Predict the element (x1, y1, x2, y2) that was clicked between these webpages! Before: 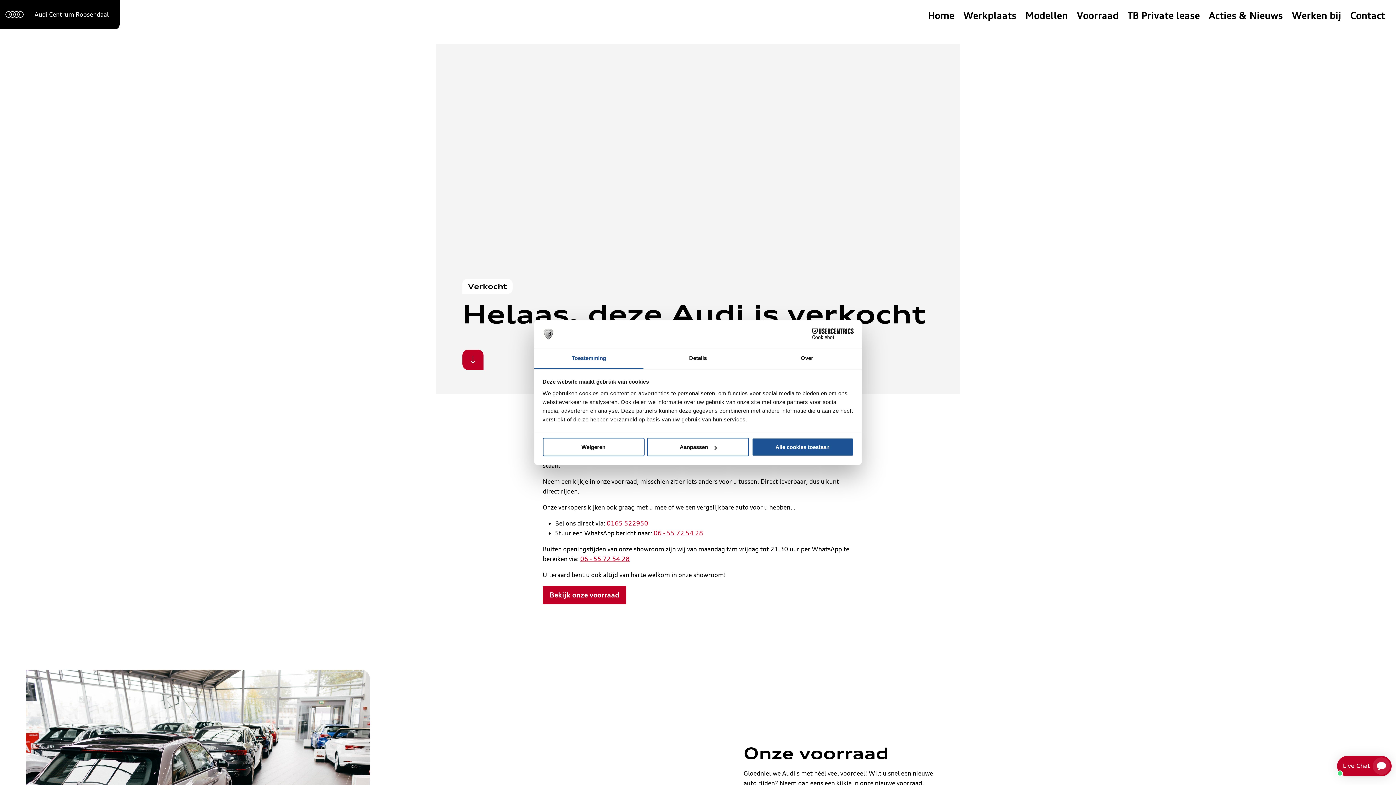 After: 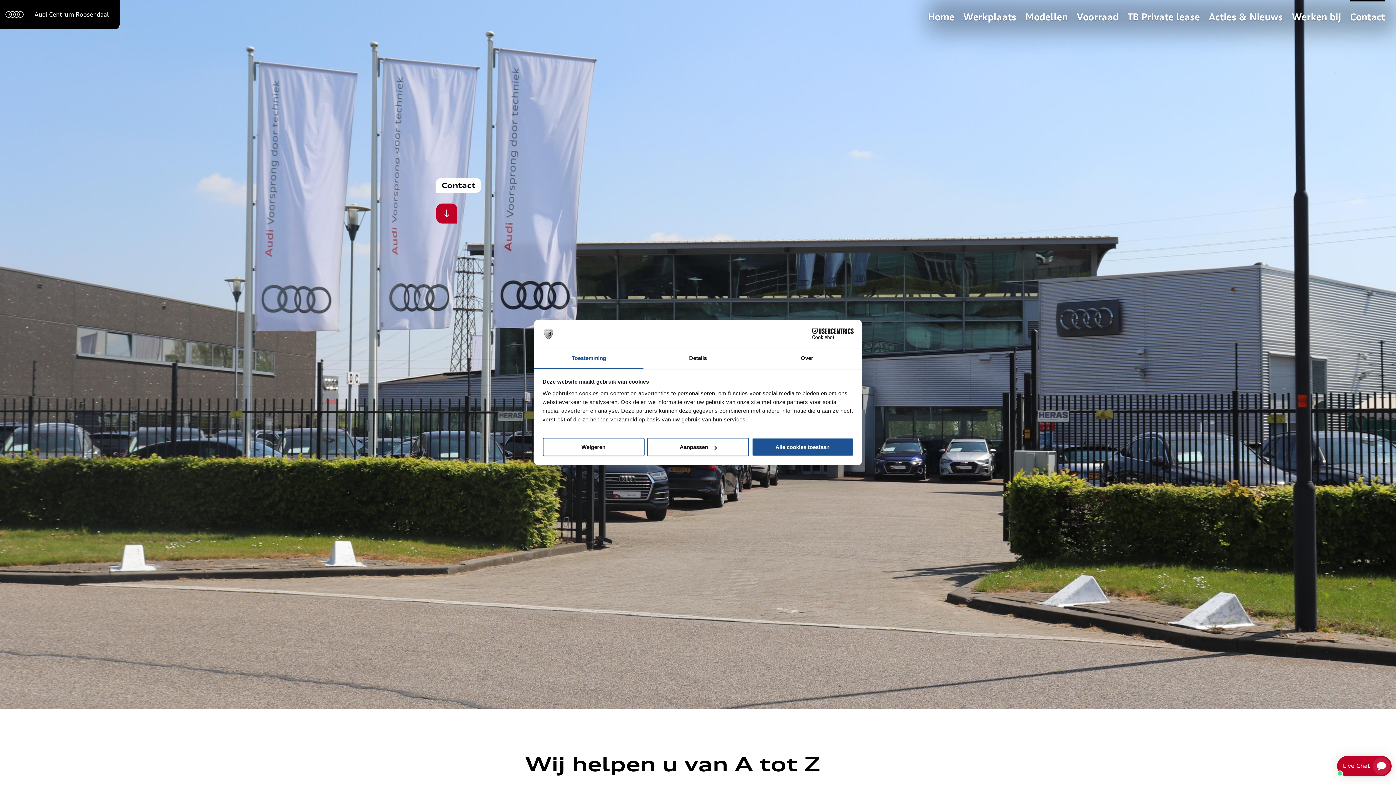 Action: bbox: (1350, 0, 1385, 31) label: Contact